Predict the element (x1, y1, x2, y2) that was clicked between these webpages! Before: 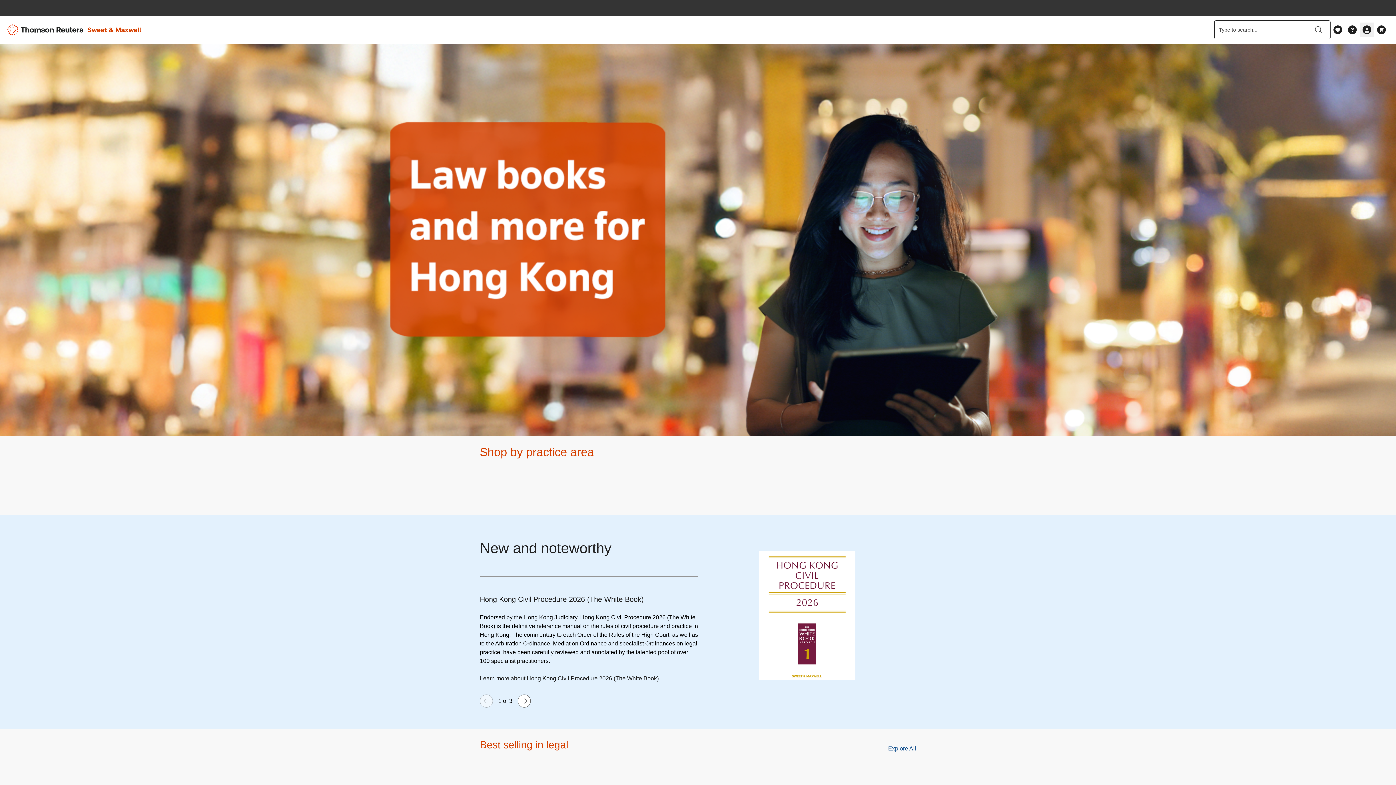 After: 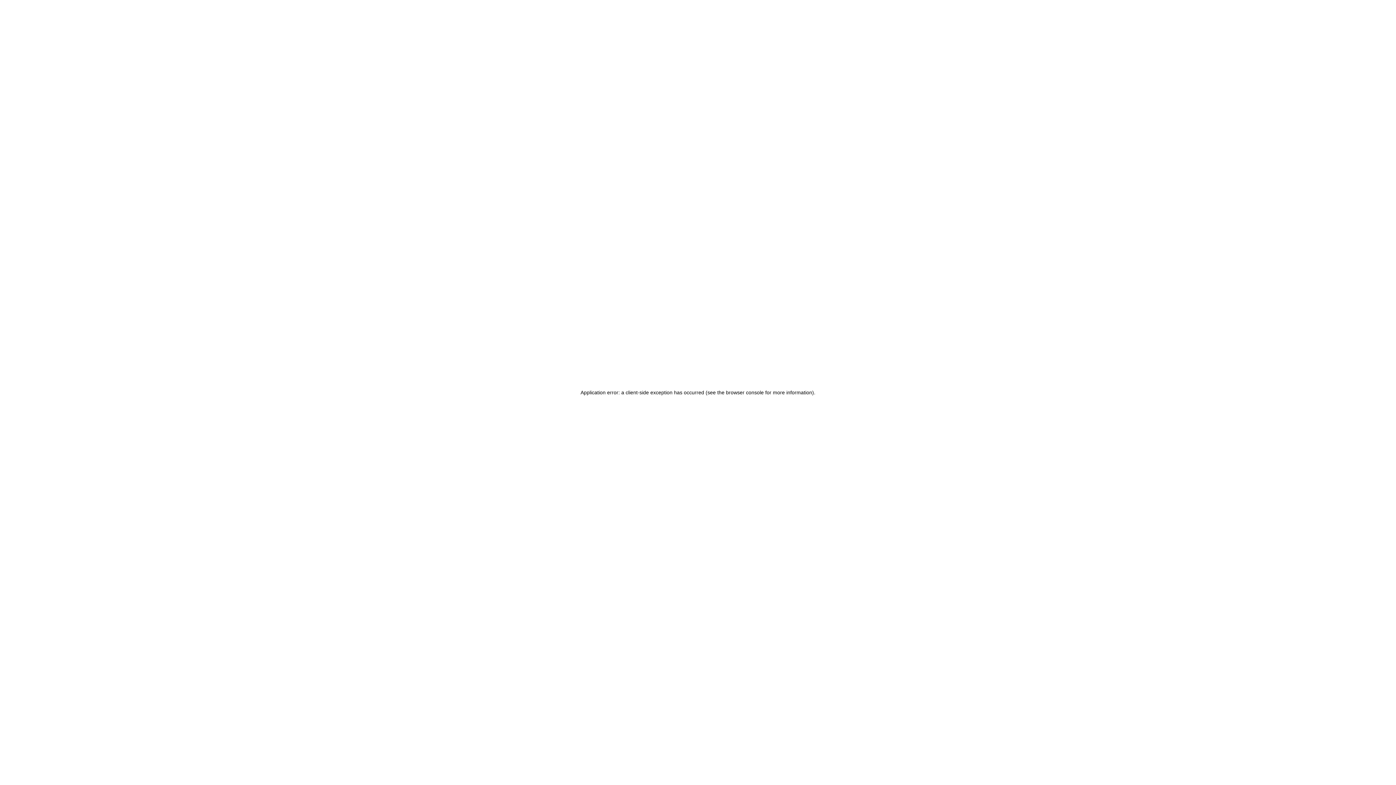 Action: label: Explore All bbox: (888, 744, 916, 753)